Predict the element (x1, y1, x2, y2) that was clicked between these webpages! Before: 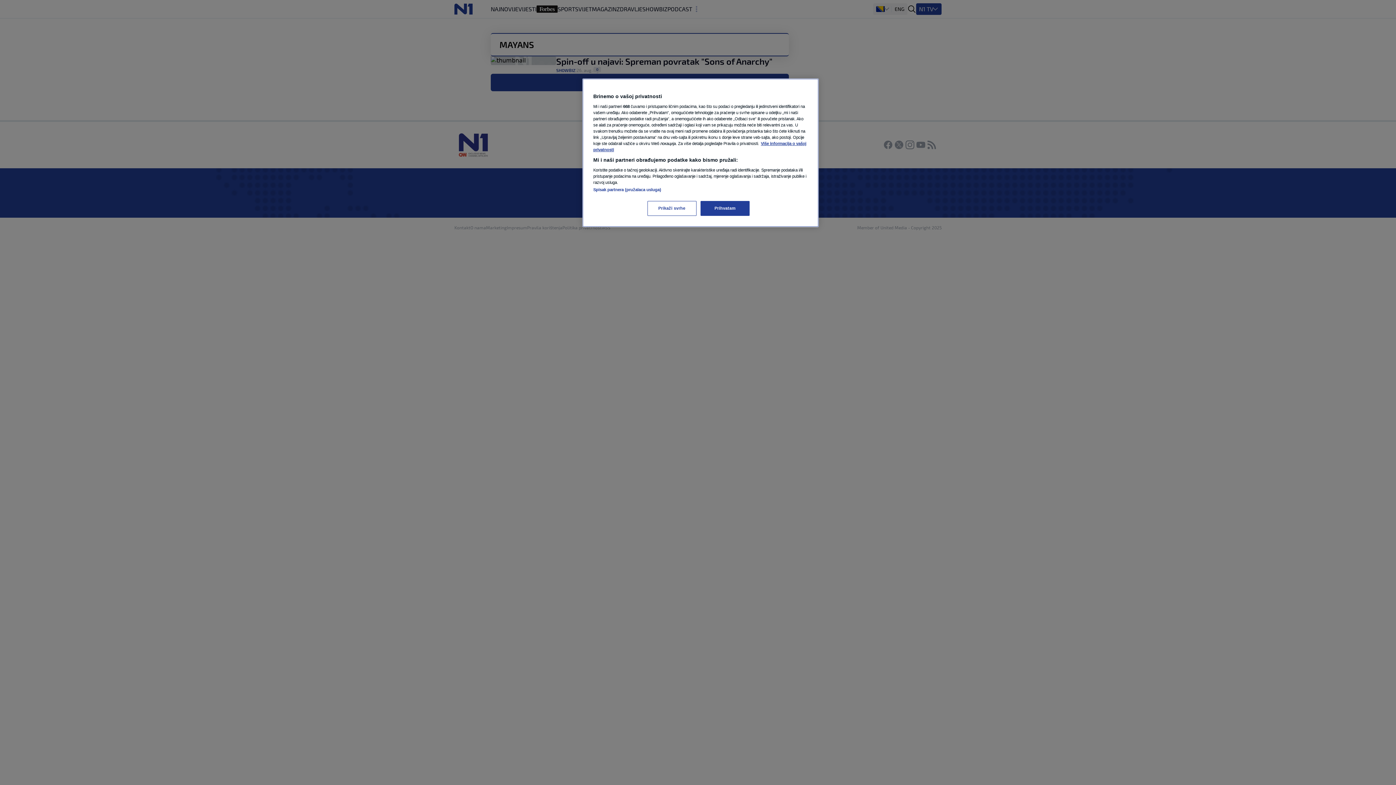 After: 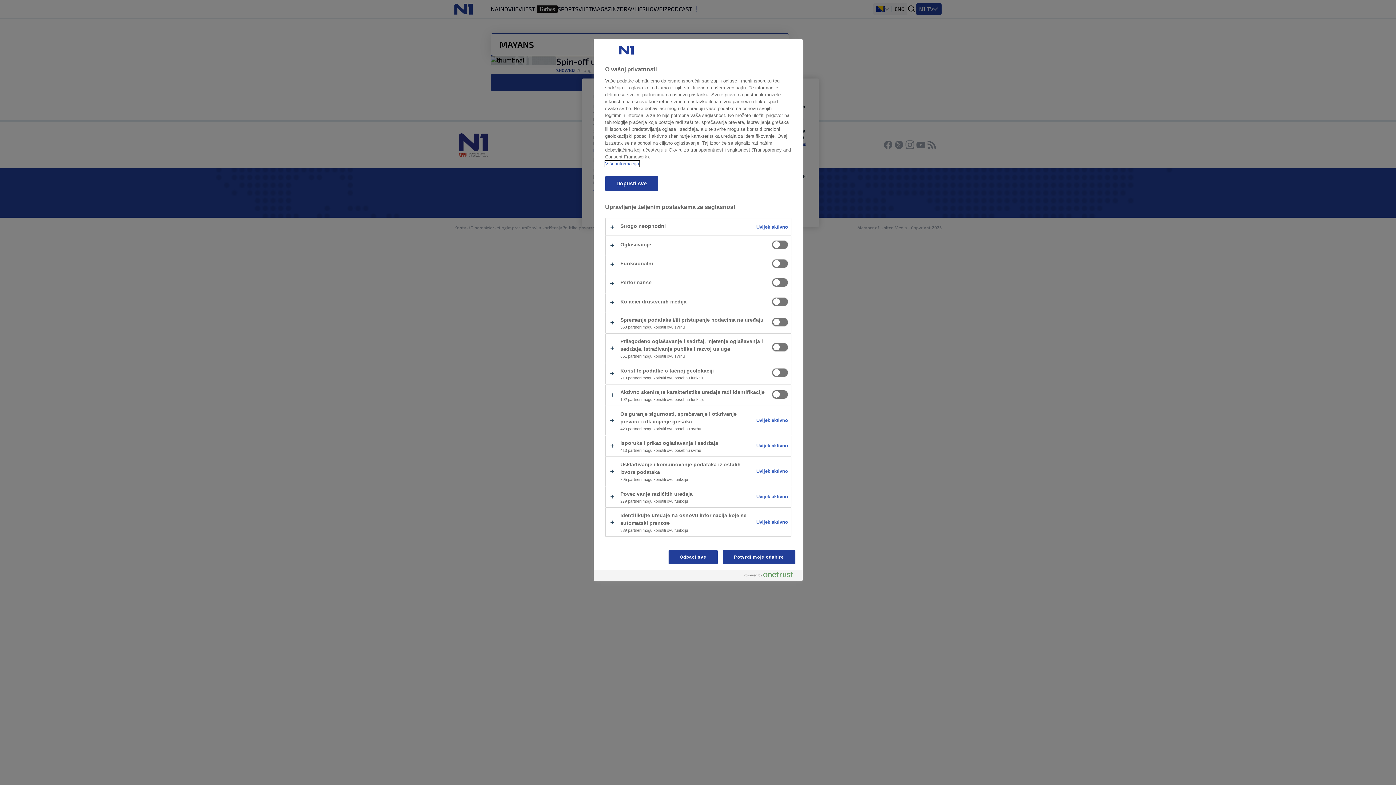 Action: bbox: (647, 201, 696, 216) label: Prikaži svrhe